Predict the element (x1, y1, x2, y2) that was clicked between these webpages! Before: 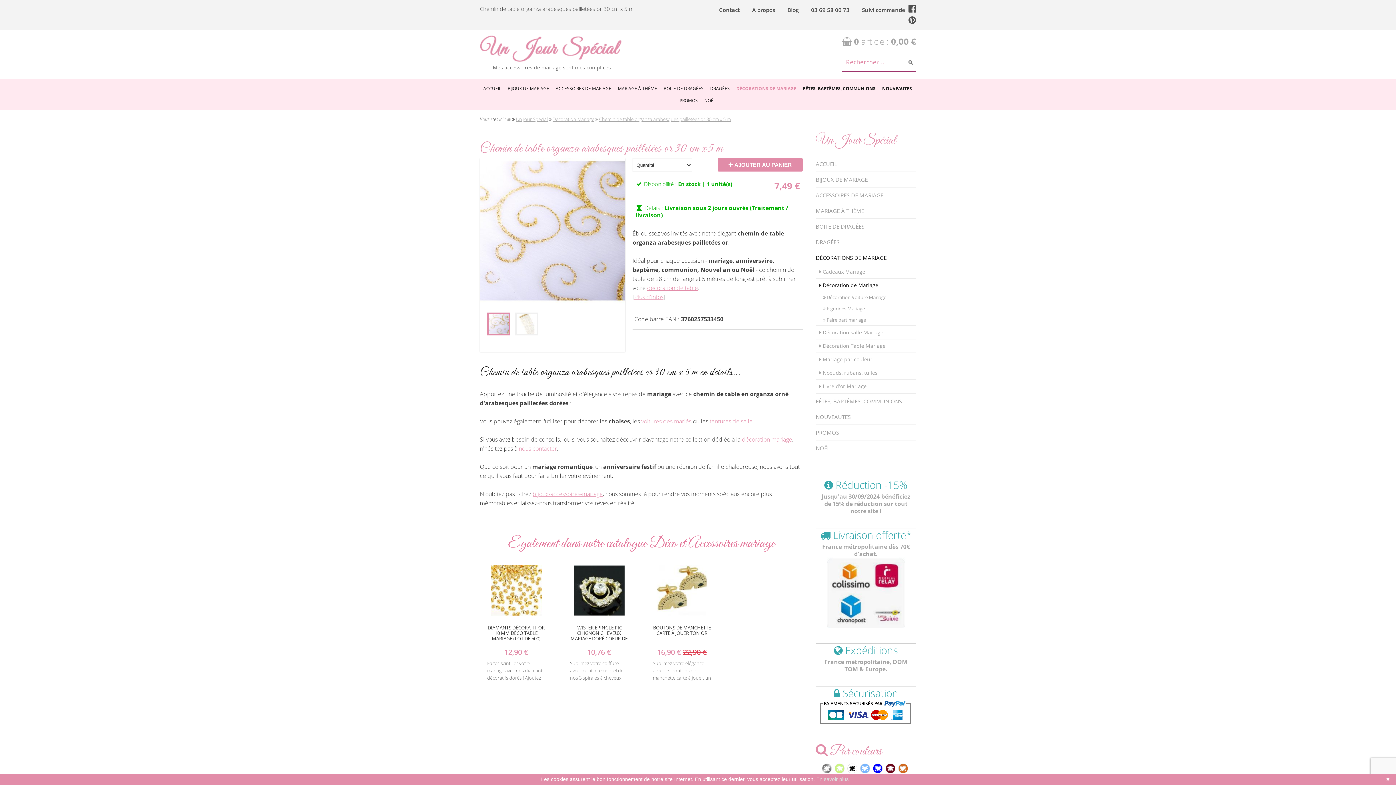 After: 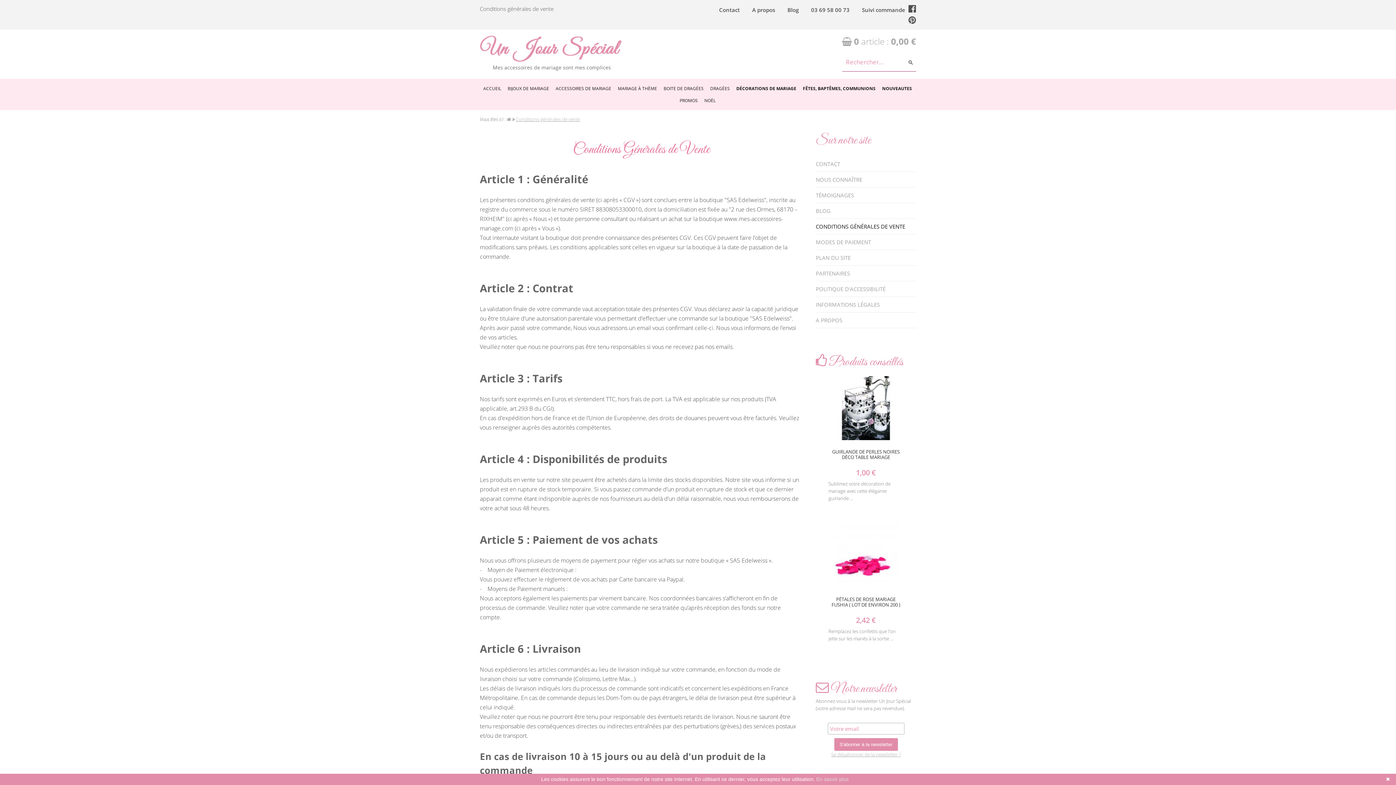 Action: label:  Livraison offerte*

France métropolitaine dès 70€ d'achat.
 bbox: (816, 528, 916, 632)